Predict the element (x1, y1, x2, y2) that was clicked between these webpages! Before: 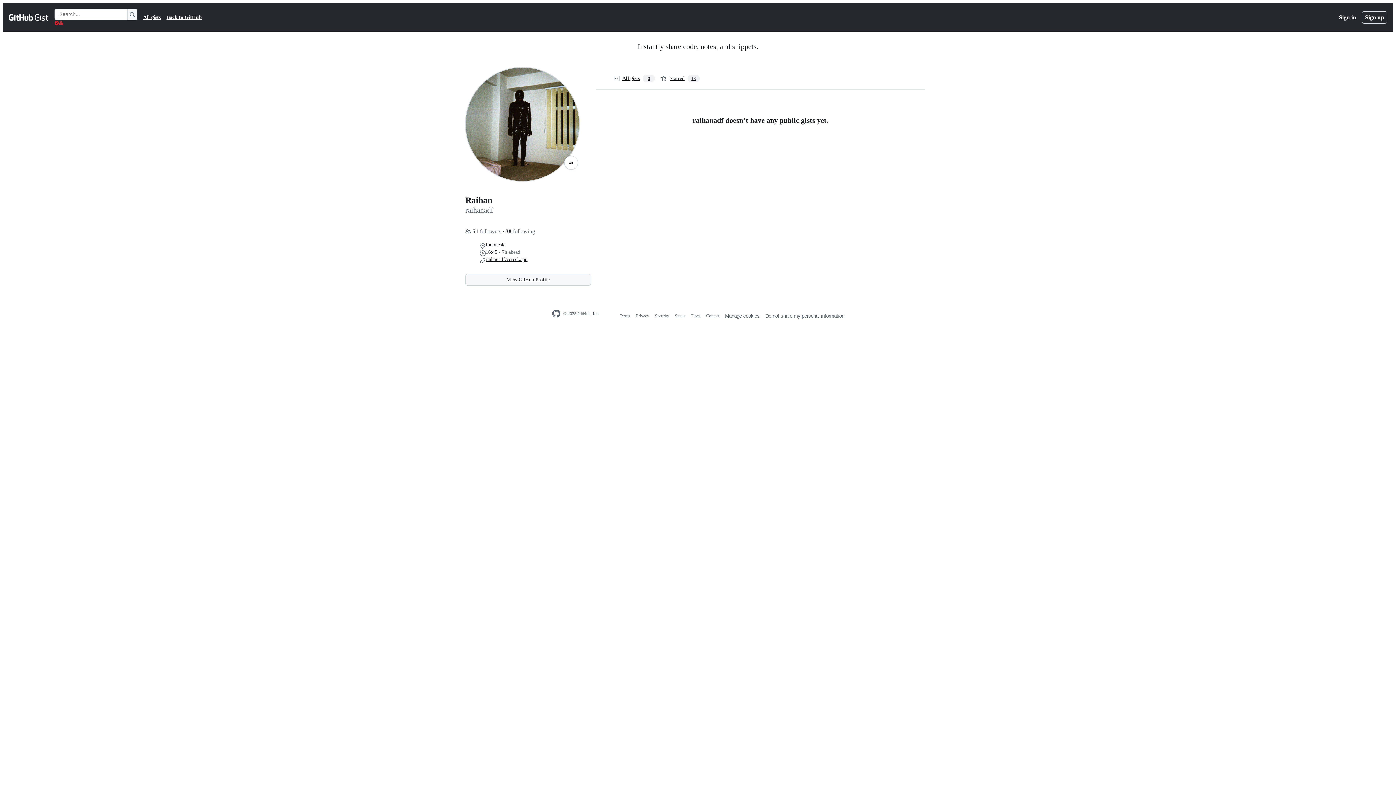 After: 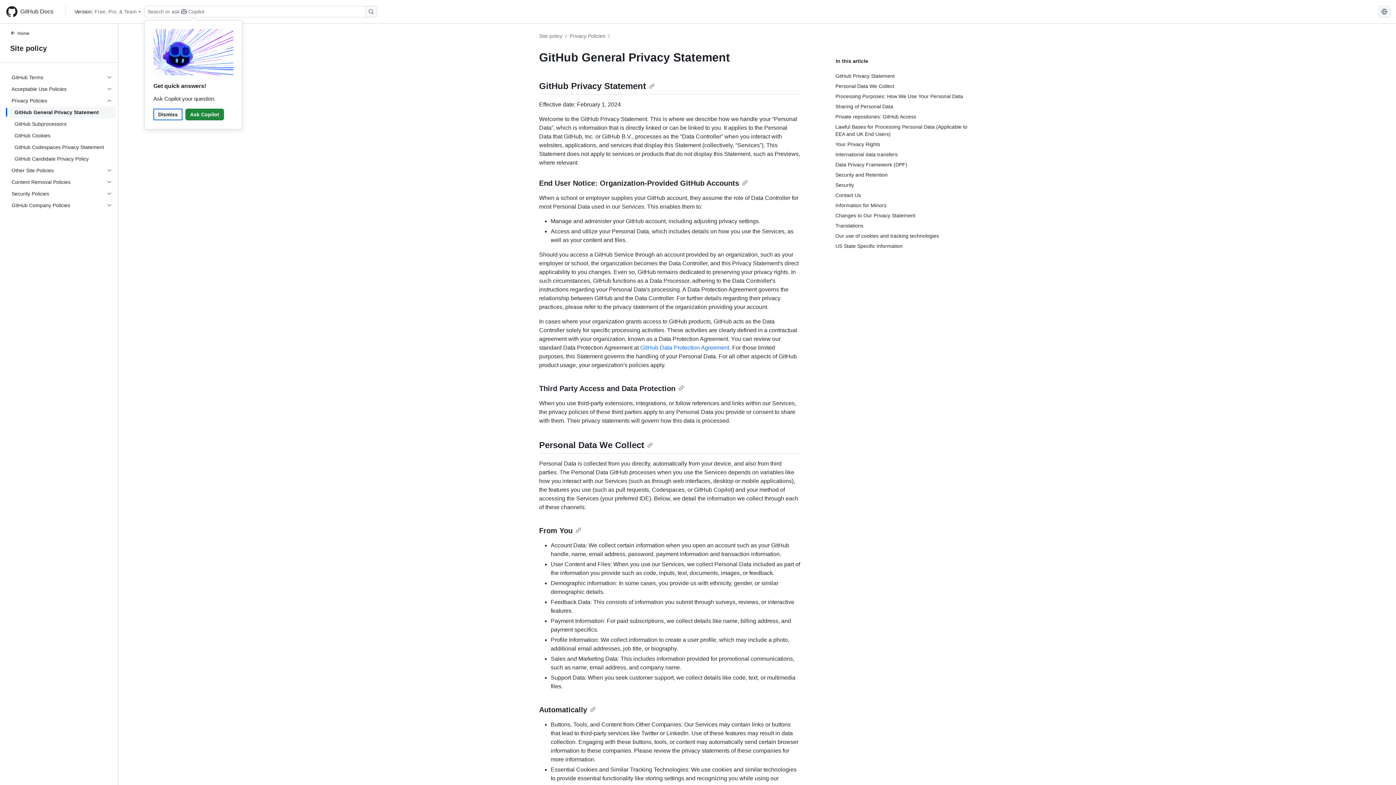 Action: label: Privacy bbox: (636, 313, 649, 318)